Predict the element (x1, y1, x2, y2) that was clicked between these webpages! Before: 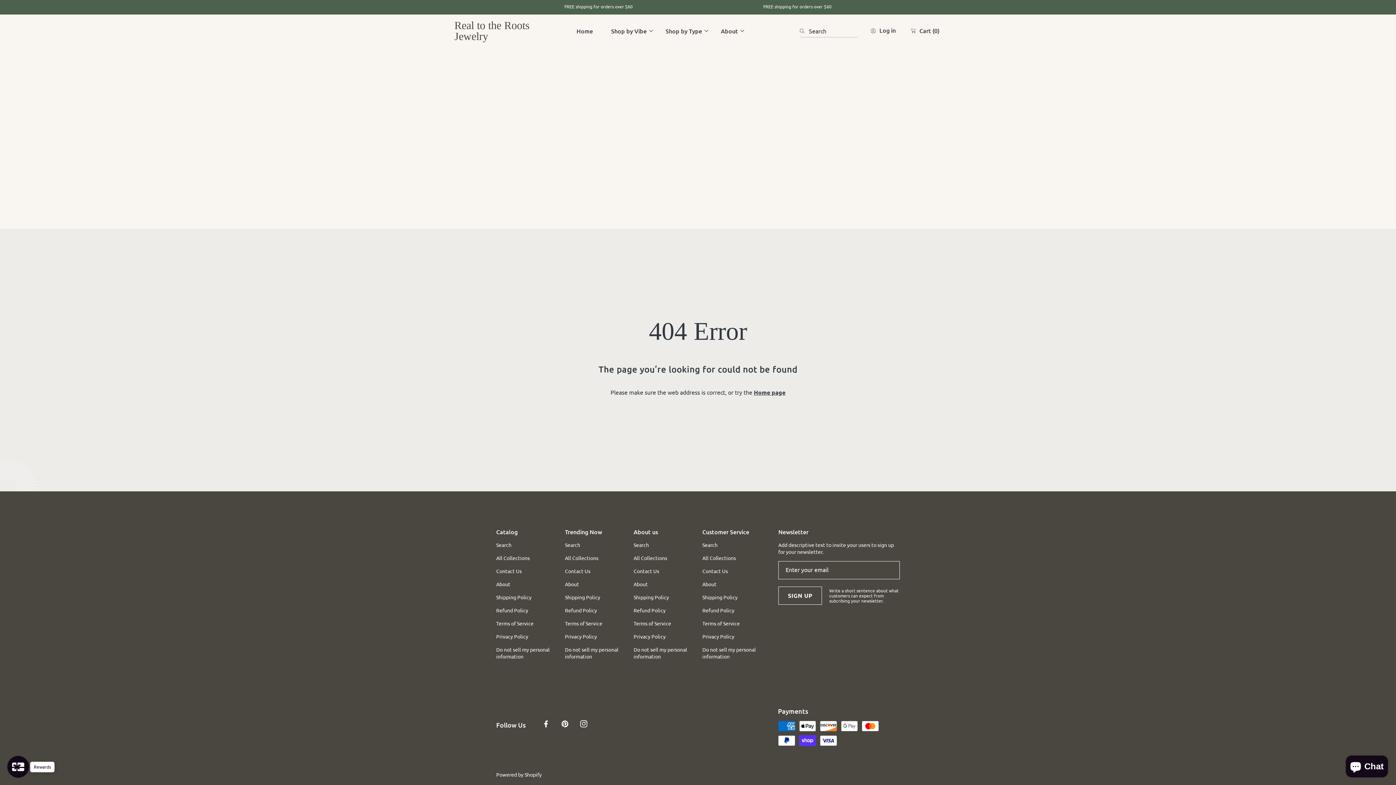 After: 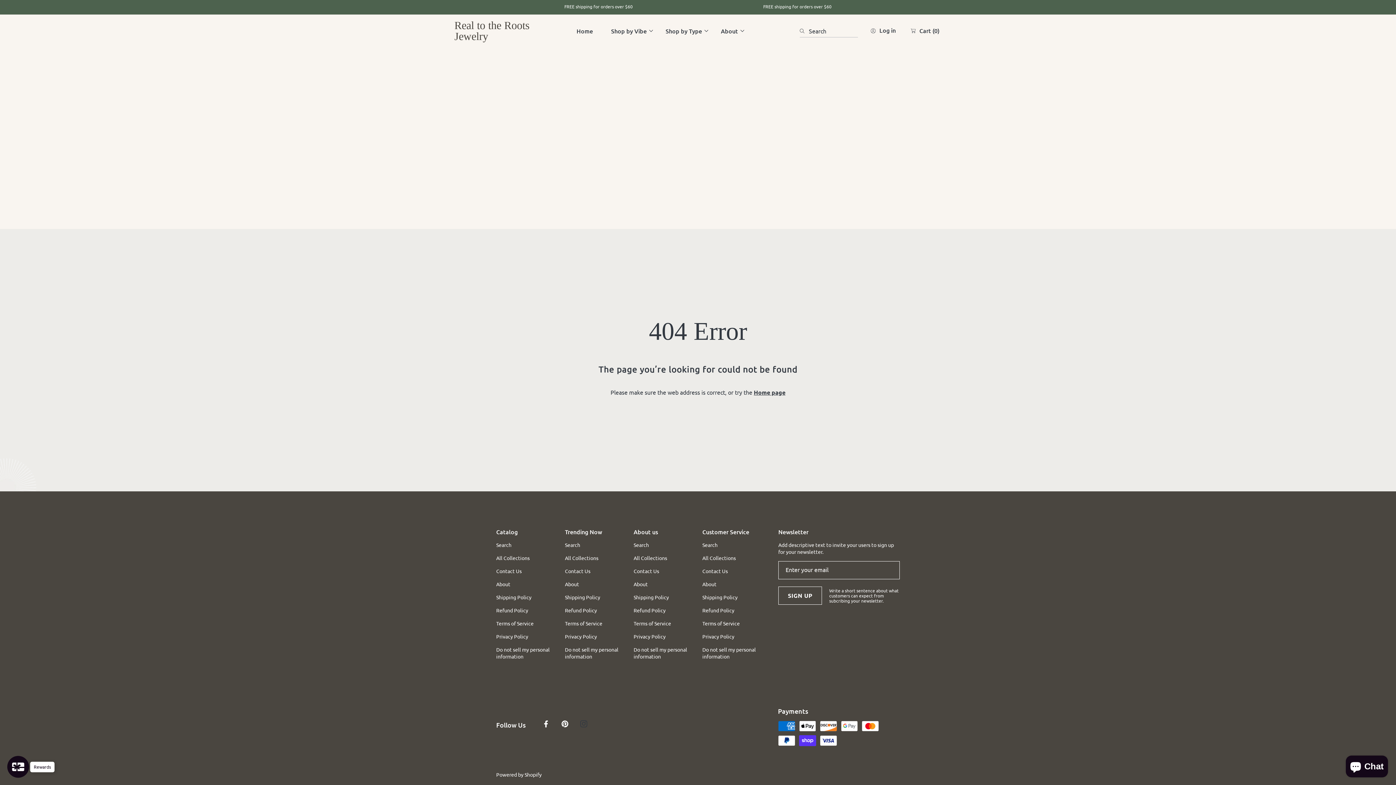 Action: bbox: (574, 714, 593, 733) label: Instagram